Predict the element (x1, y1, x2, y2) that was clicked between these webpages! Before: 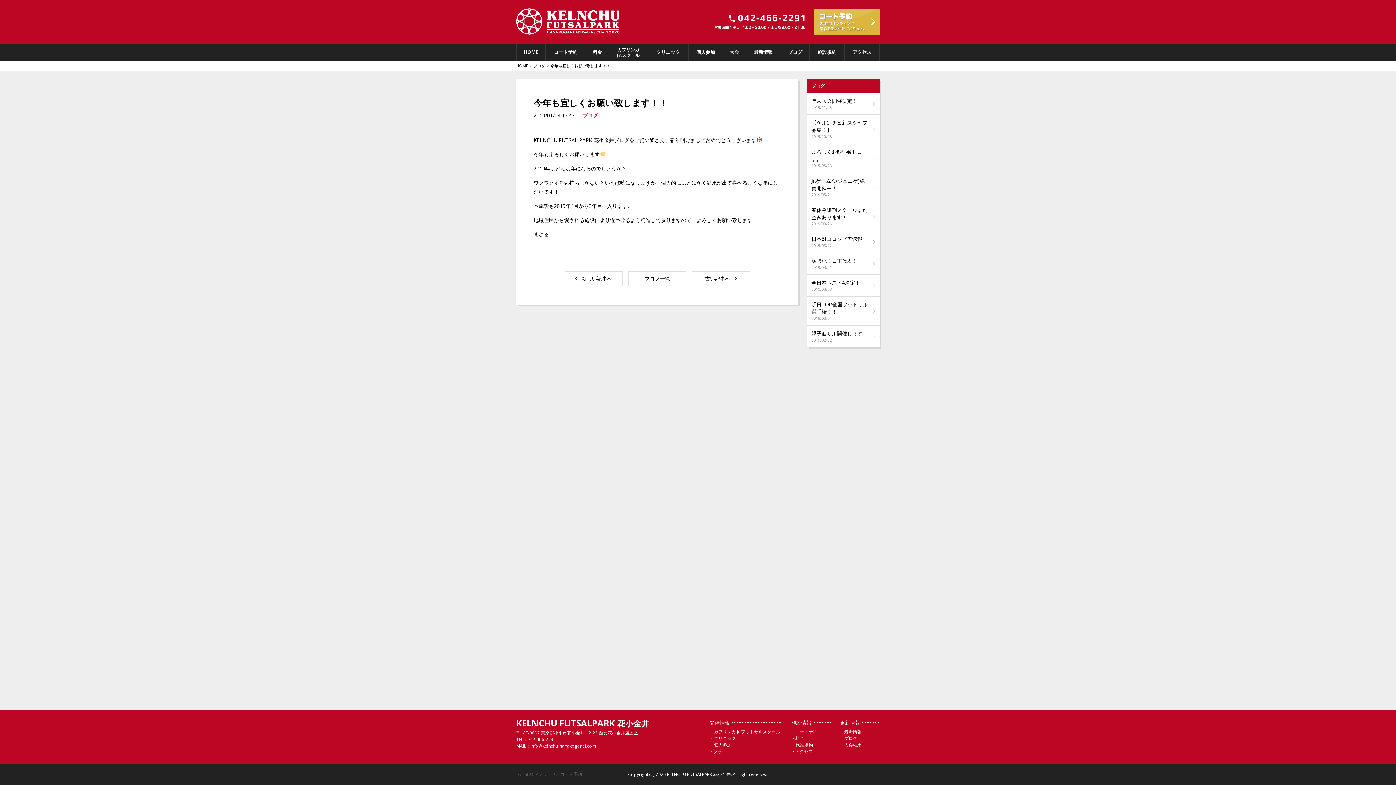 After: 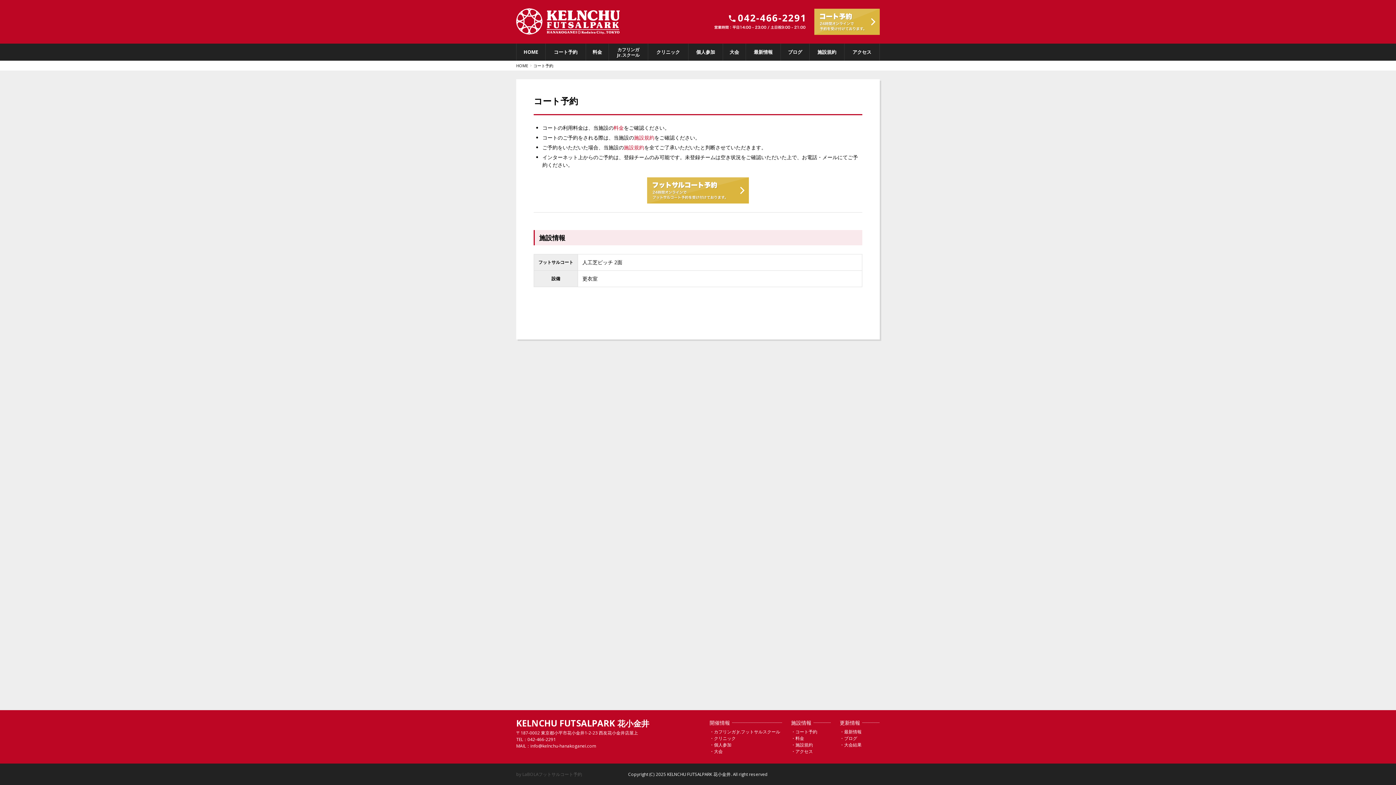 Action: bbox: (545, 43, 585, 60) label: コート予約